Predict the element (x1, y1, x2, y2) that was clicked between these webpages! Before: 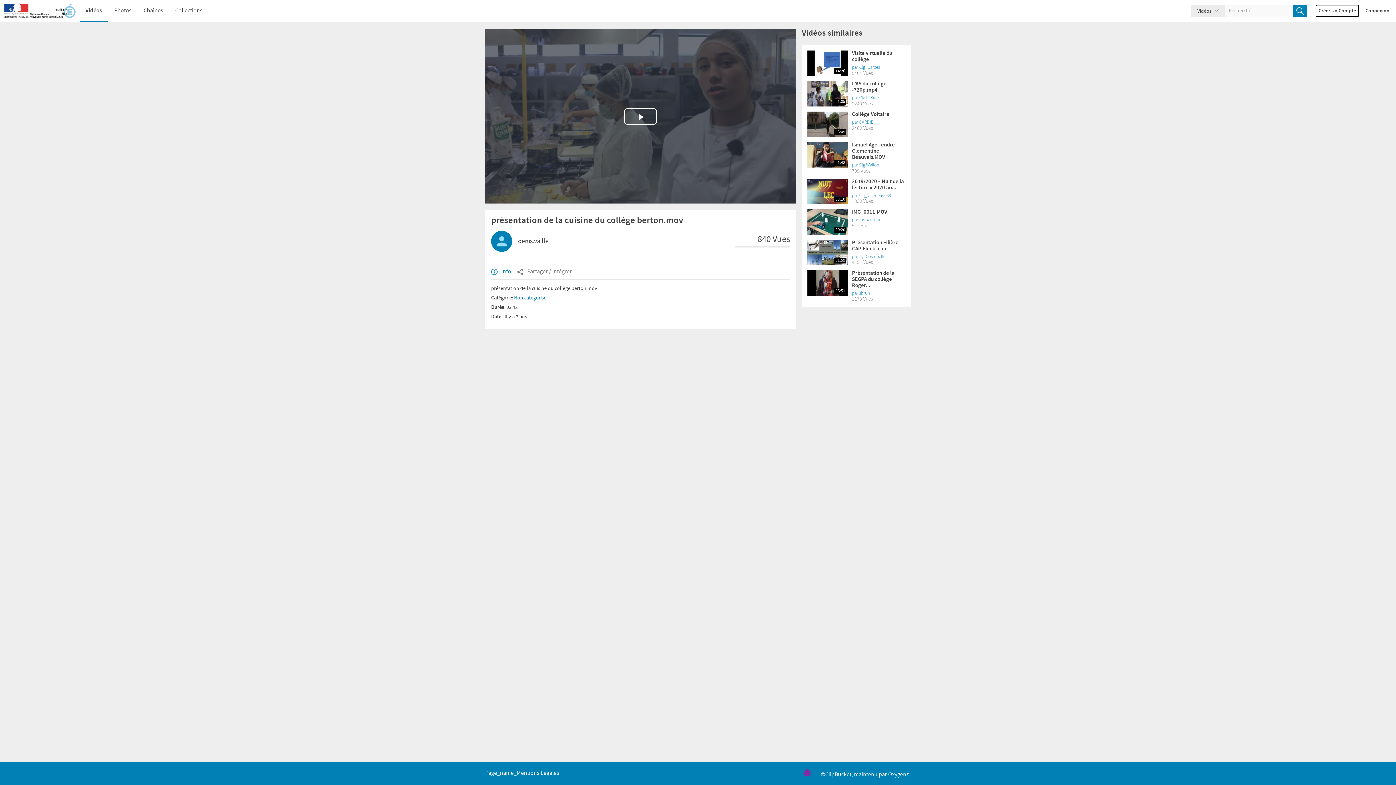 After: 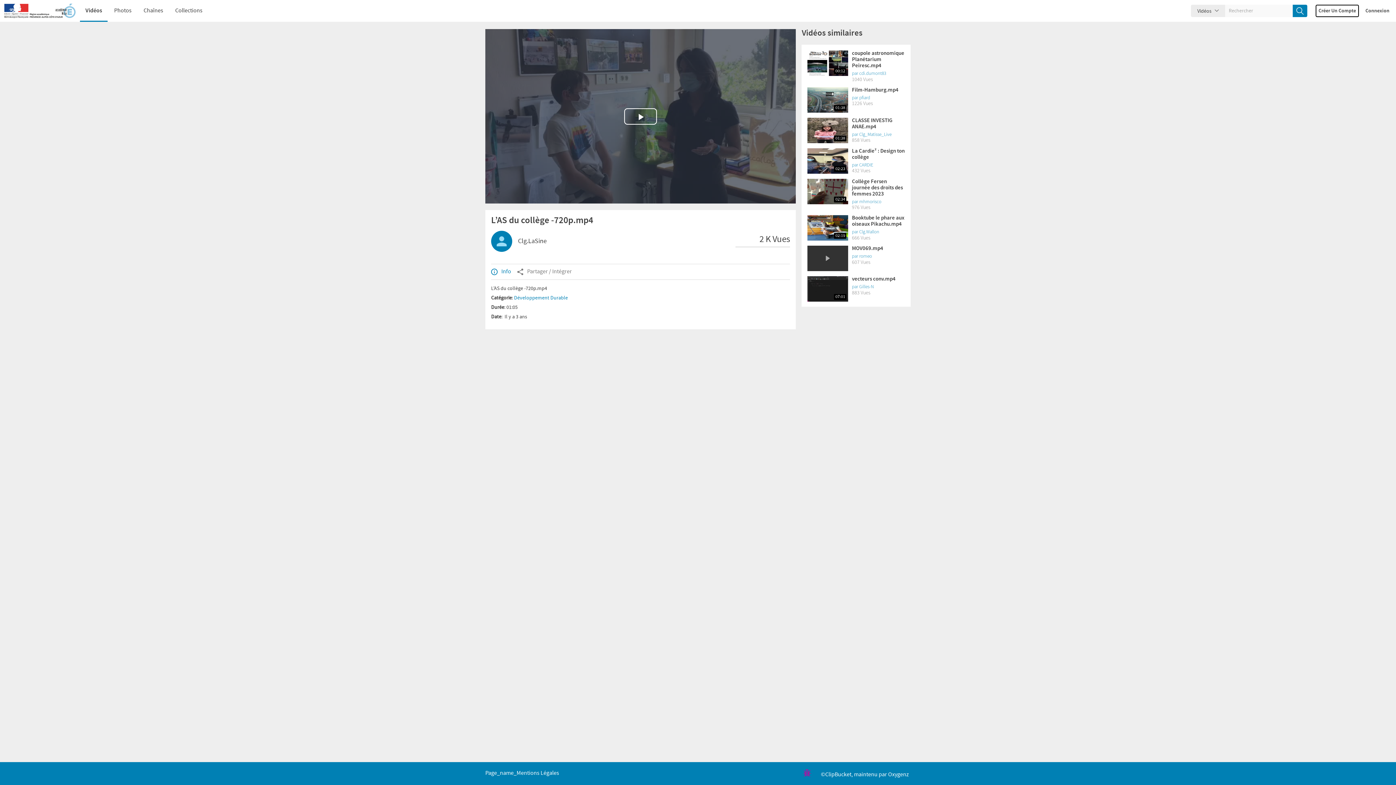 Action: label: L’AS du collège -720p.mp4 bbox: (852, 80, 886, 93)